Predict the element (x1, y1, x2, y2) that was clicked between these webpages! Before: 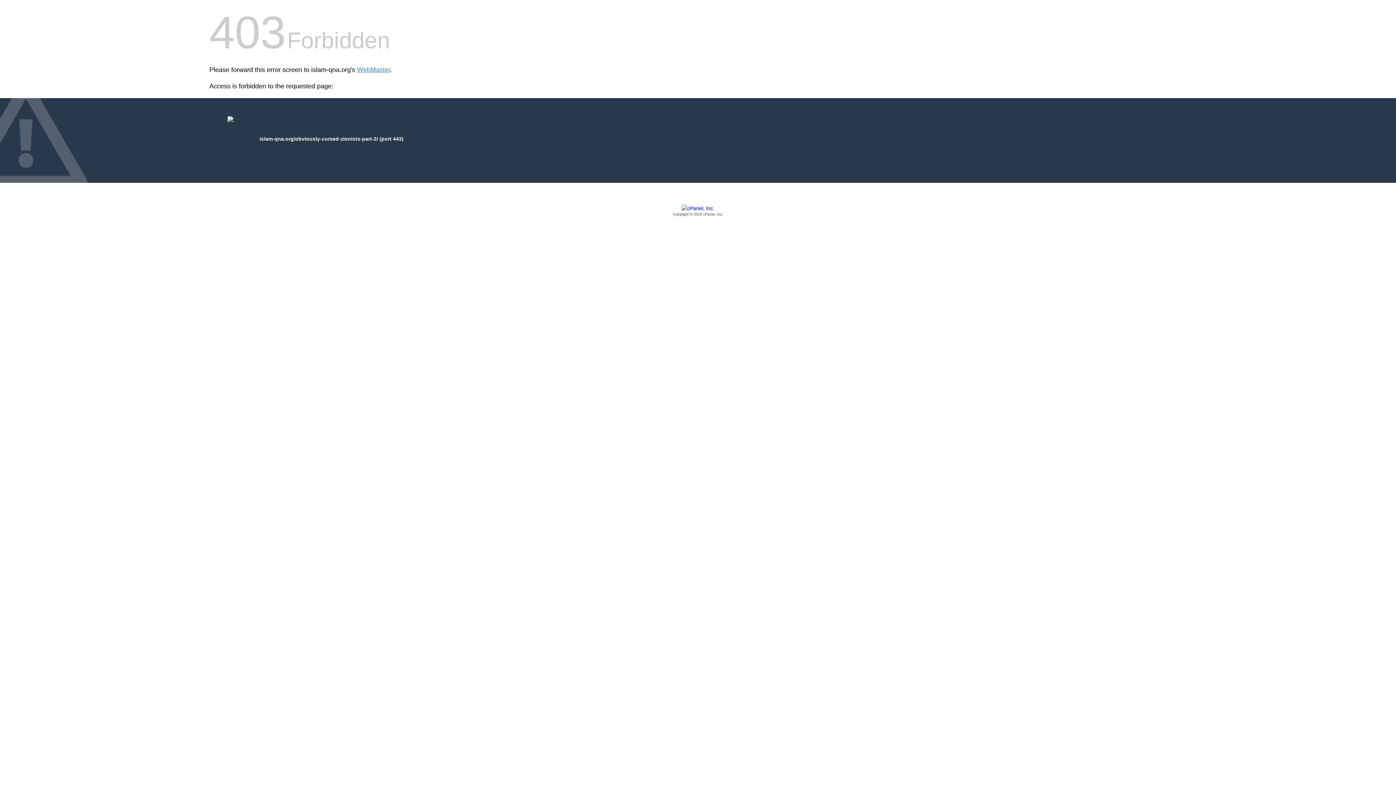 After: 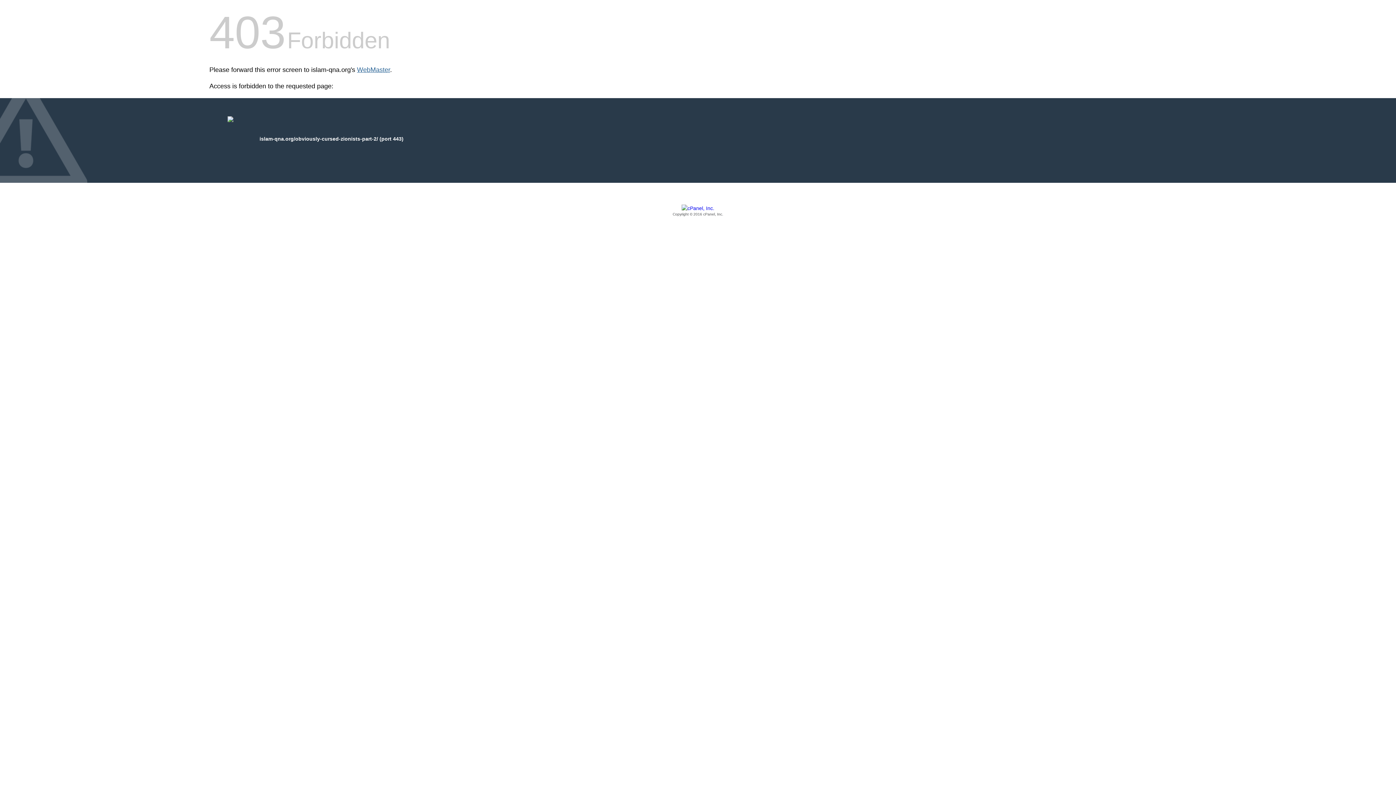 Action: label: WebMaster bbox: (357, 66, 390, 73)